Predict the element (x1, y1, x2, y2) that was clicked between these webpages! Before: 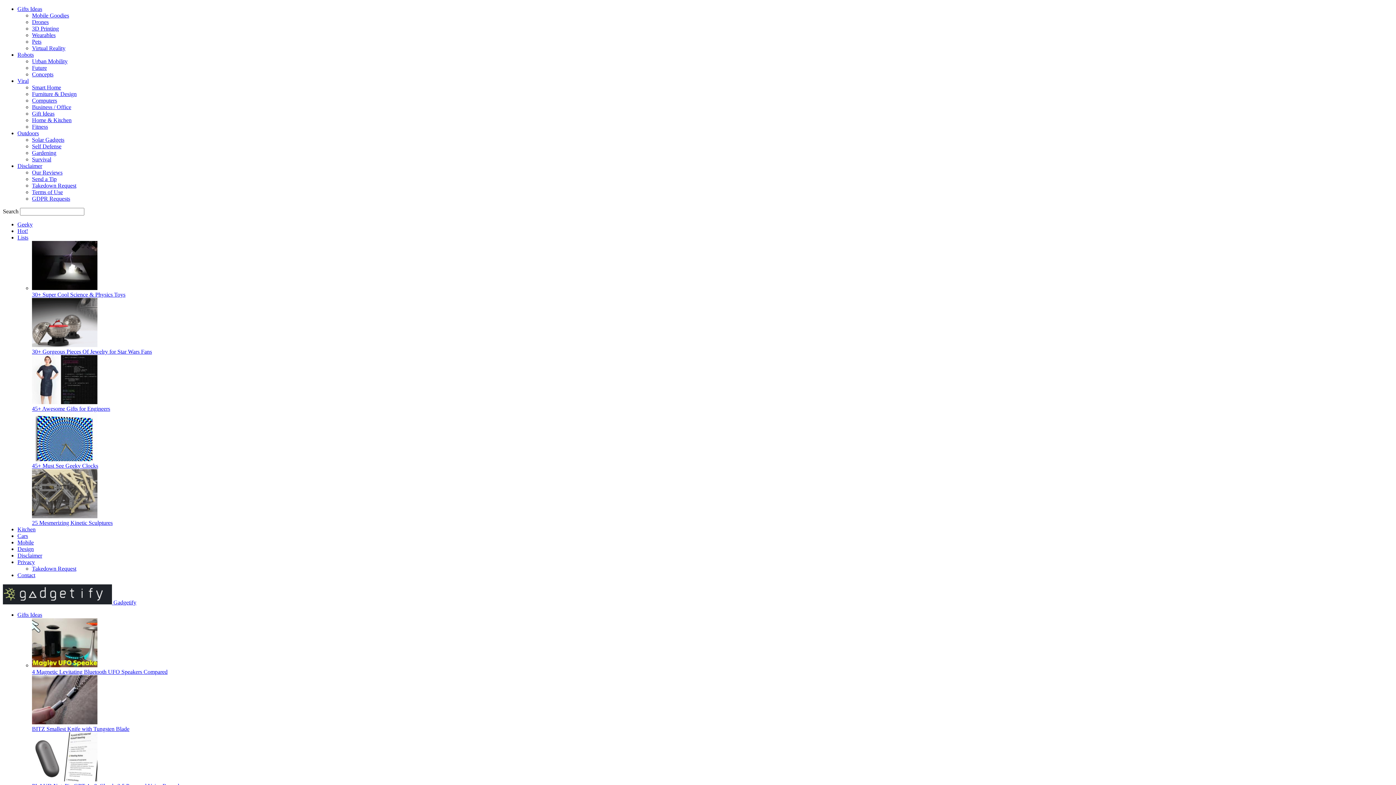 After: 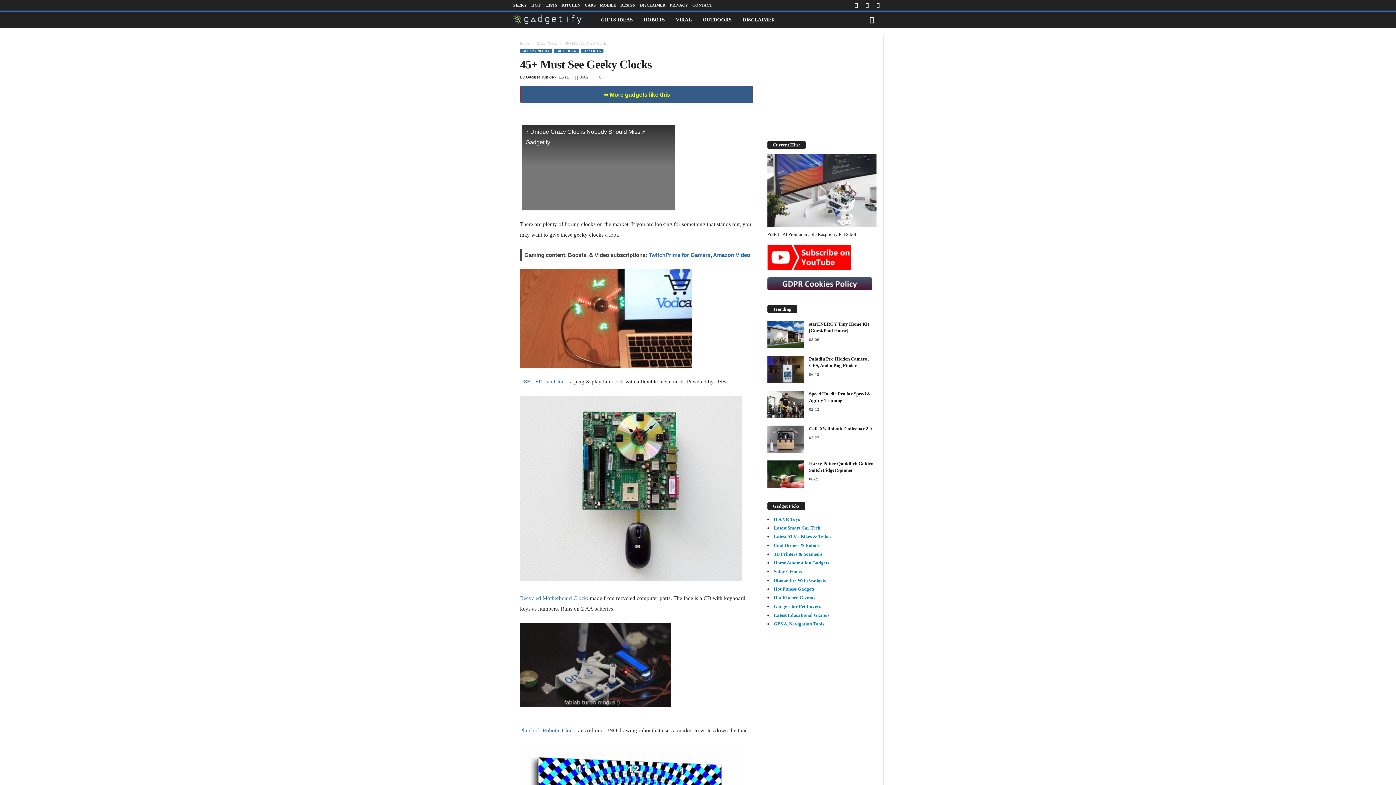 Action: label: 45+ Must See Geeky Clocks bbox: (32, 462, 98, 469)